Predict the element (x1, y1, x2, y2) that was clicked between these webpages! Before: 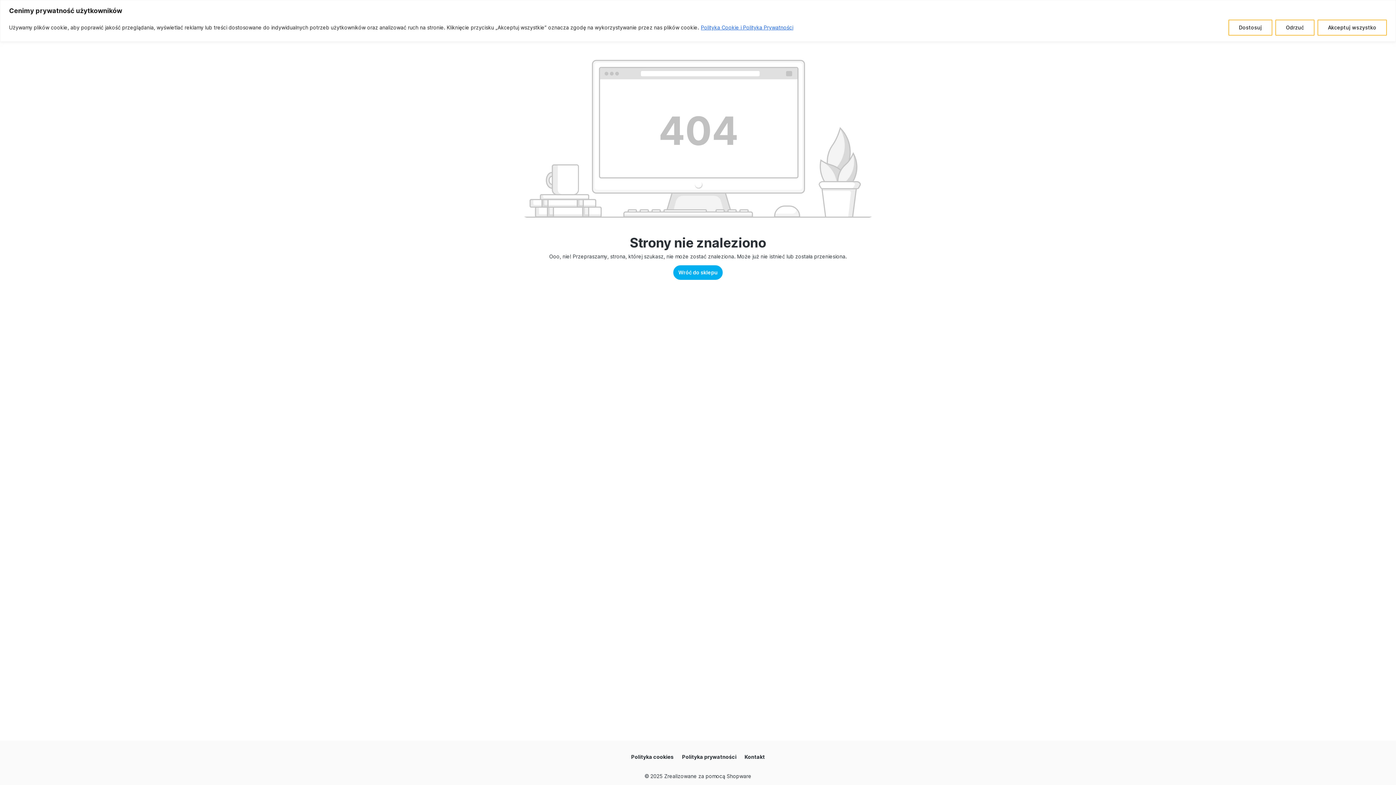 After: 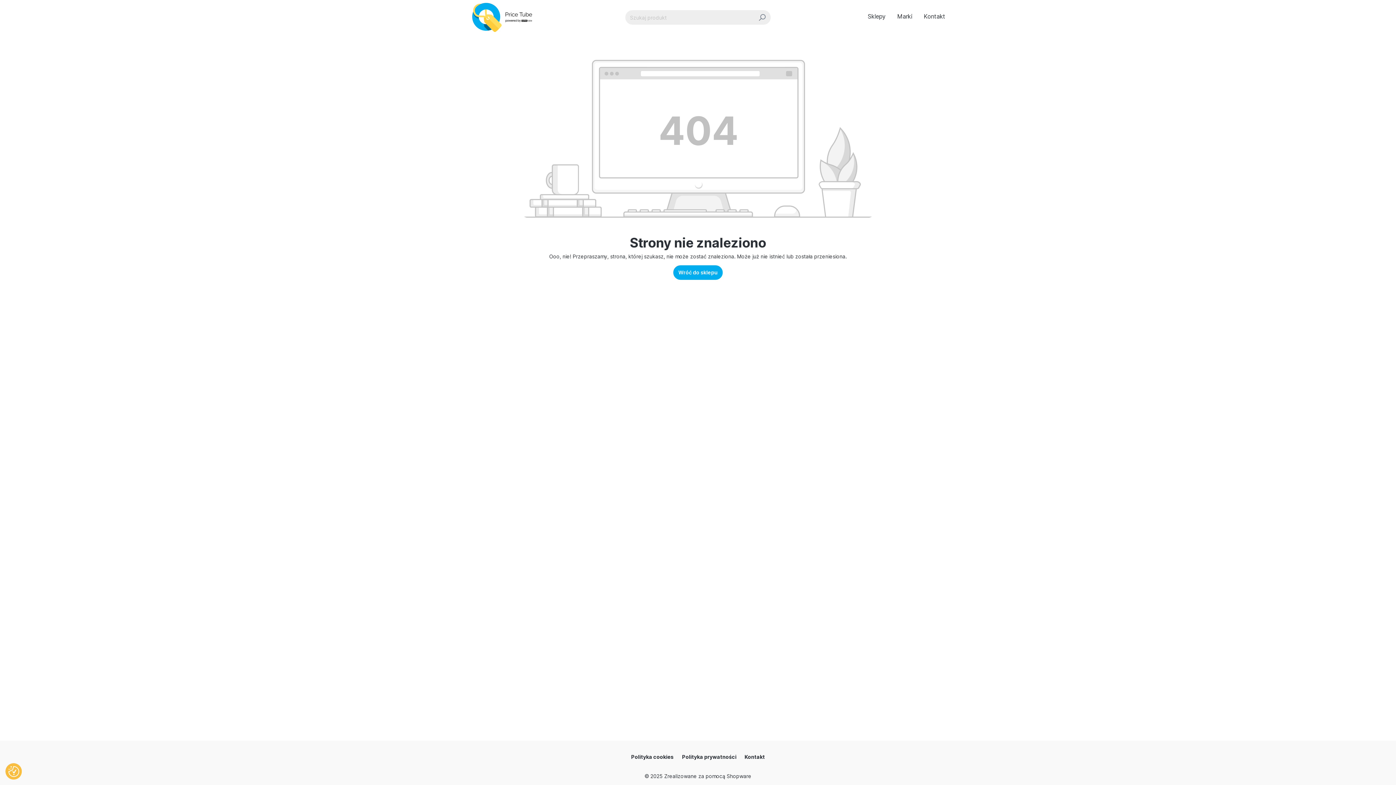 Action: bbox: (1275, 19, 1314, 35) label: Odrzuć